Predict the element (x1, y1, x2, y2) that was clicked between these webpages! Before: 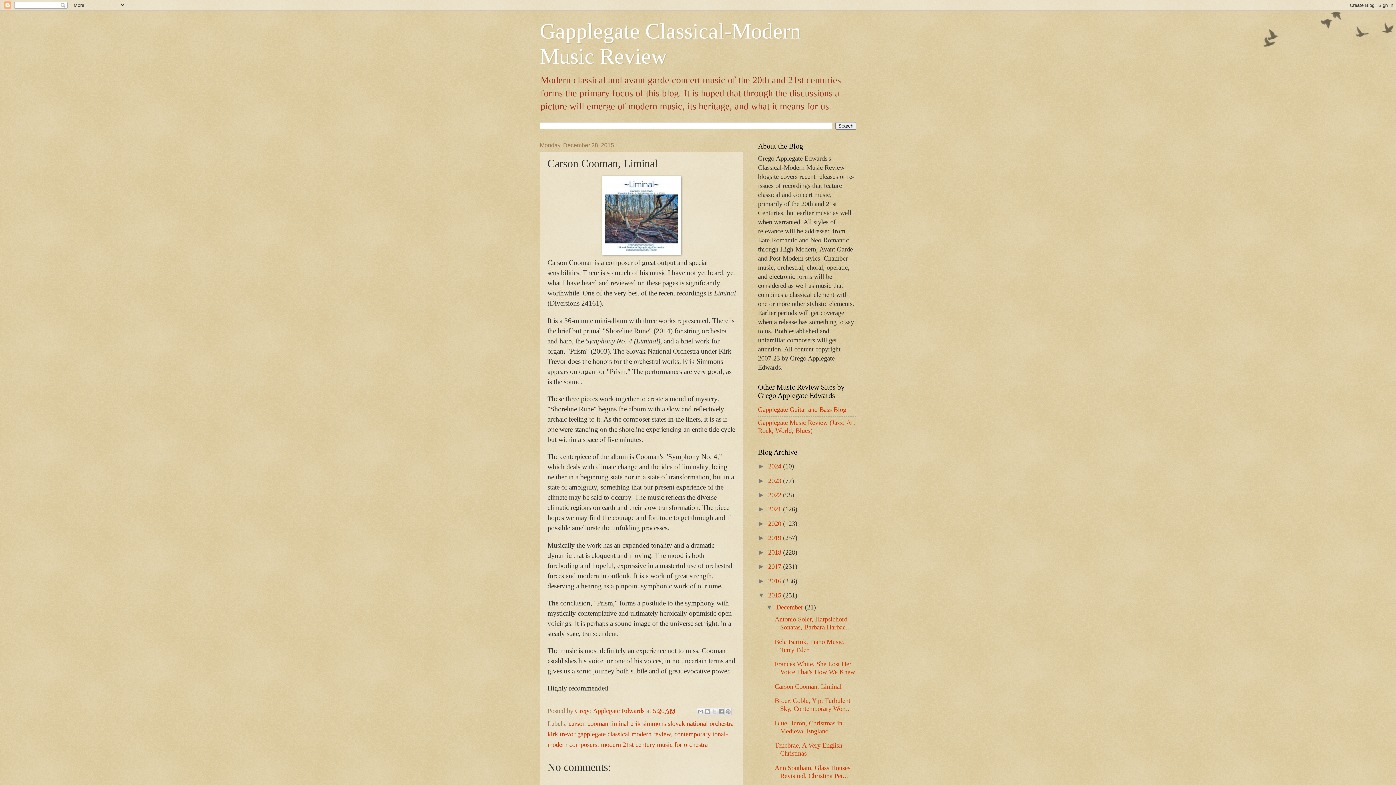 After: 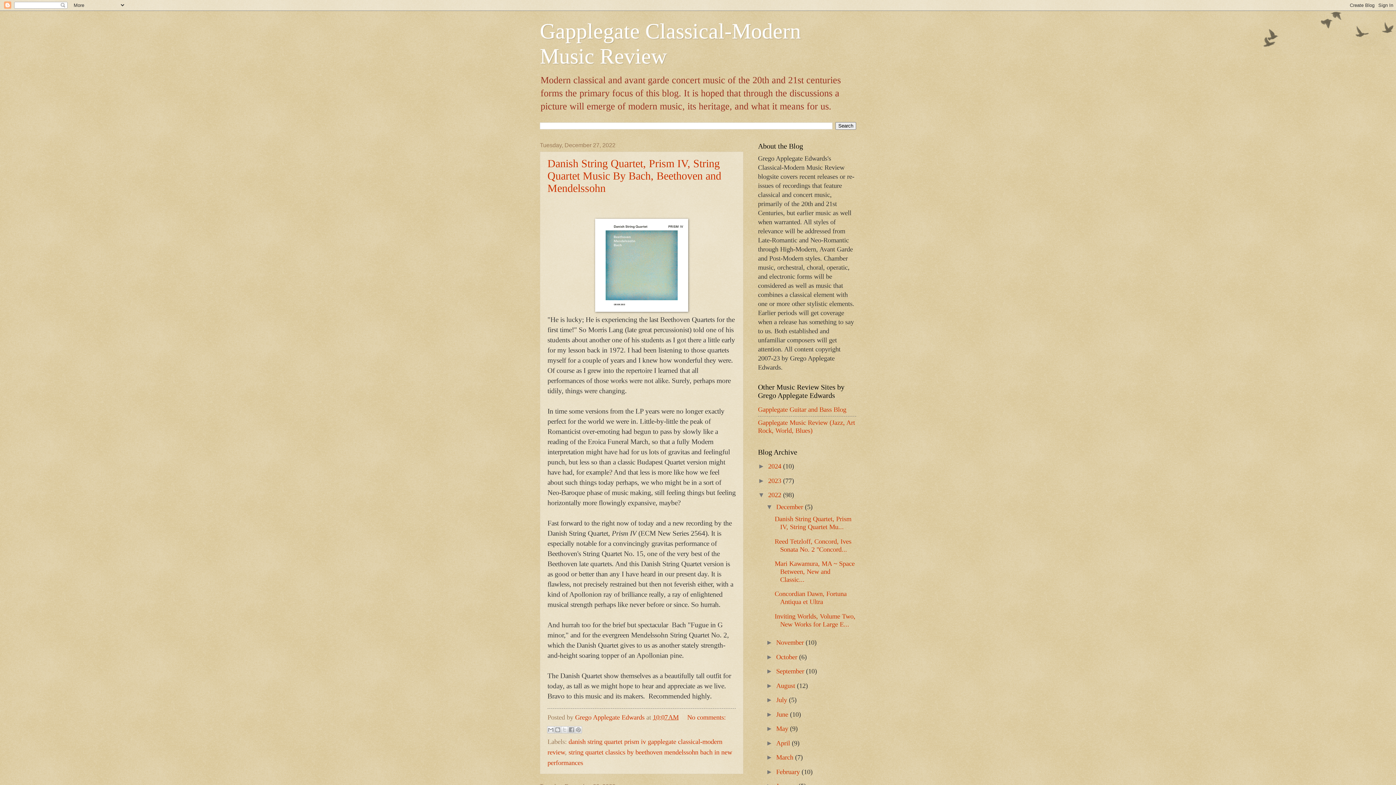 Action: label: 2022  bbox: (768, 491, 783, 498)